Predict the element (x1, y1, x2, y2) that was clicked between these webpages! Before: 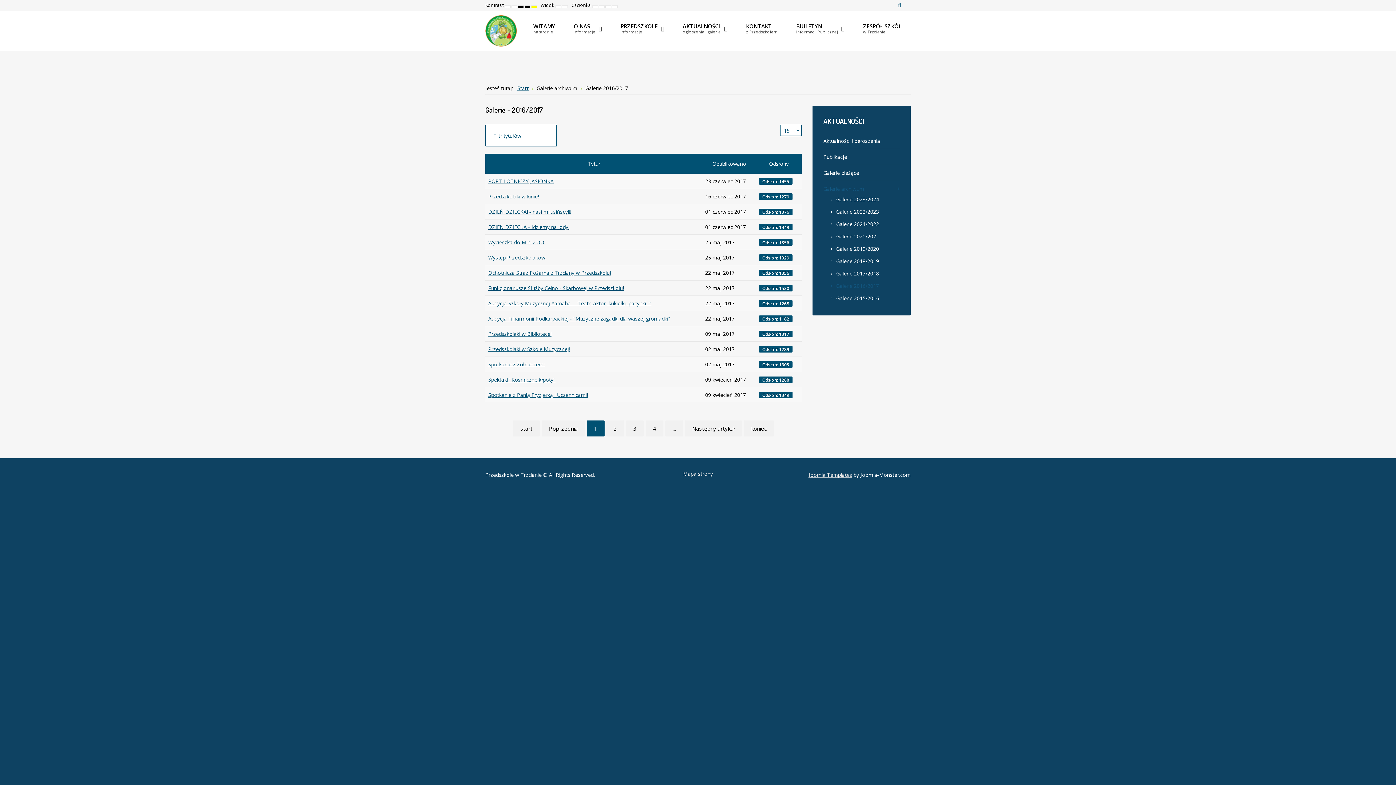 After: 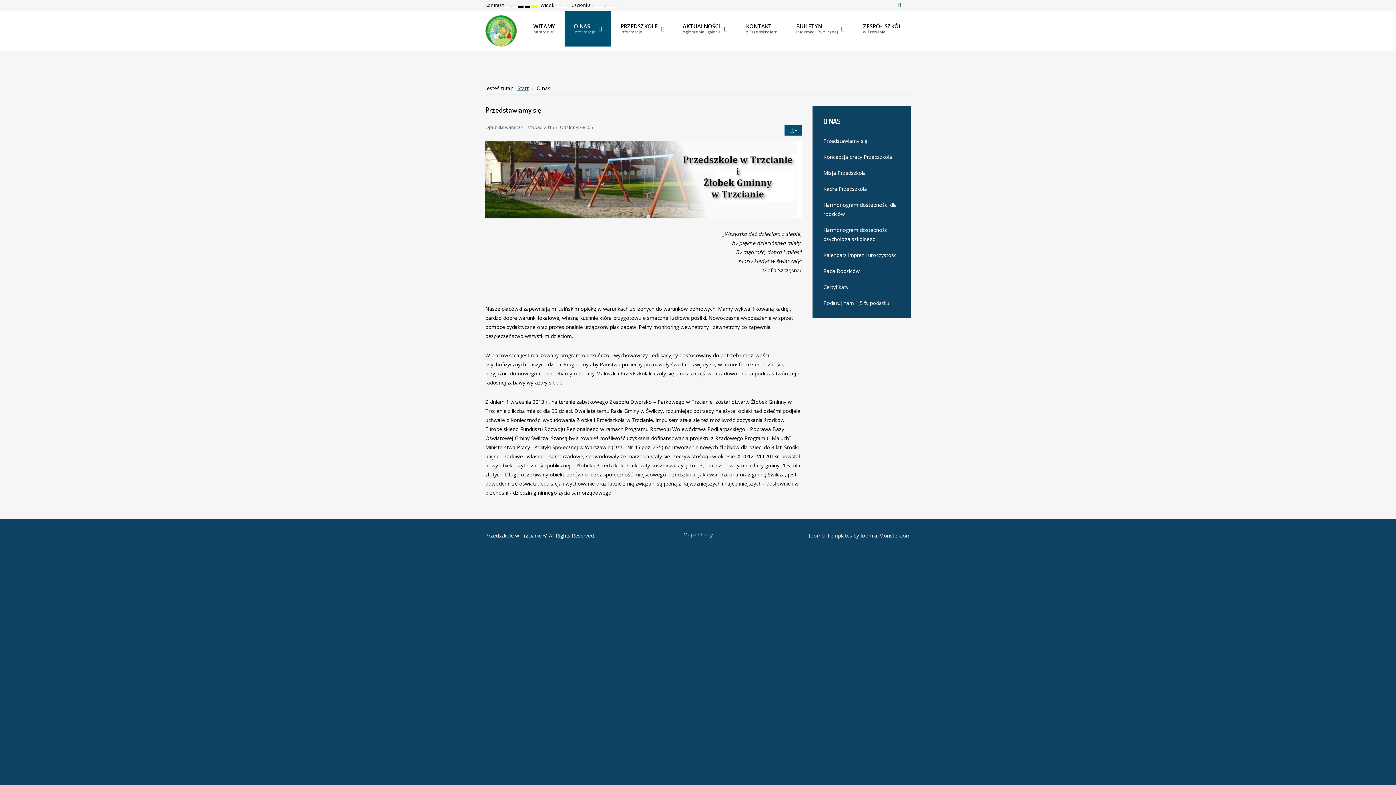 Action: label: O NAS
informacje bbox: (564, 10, 611, 46)